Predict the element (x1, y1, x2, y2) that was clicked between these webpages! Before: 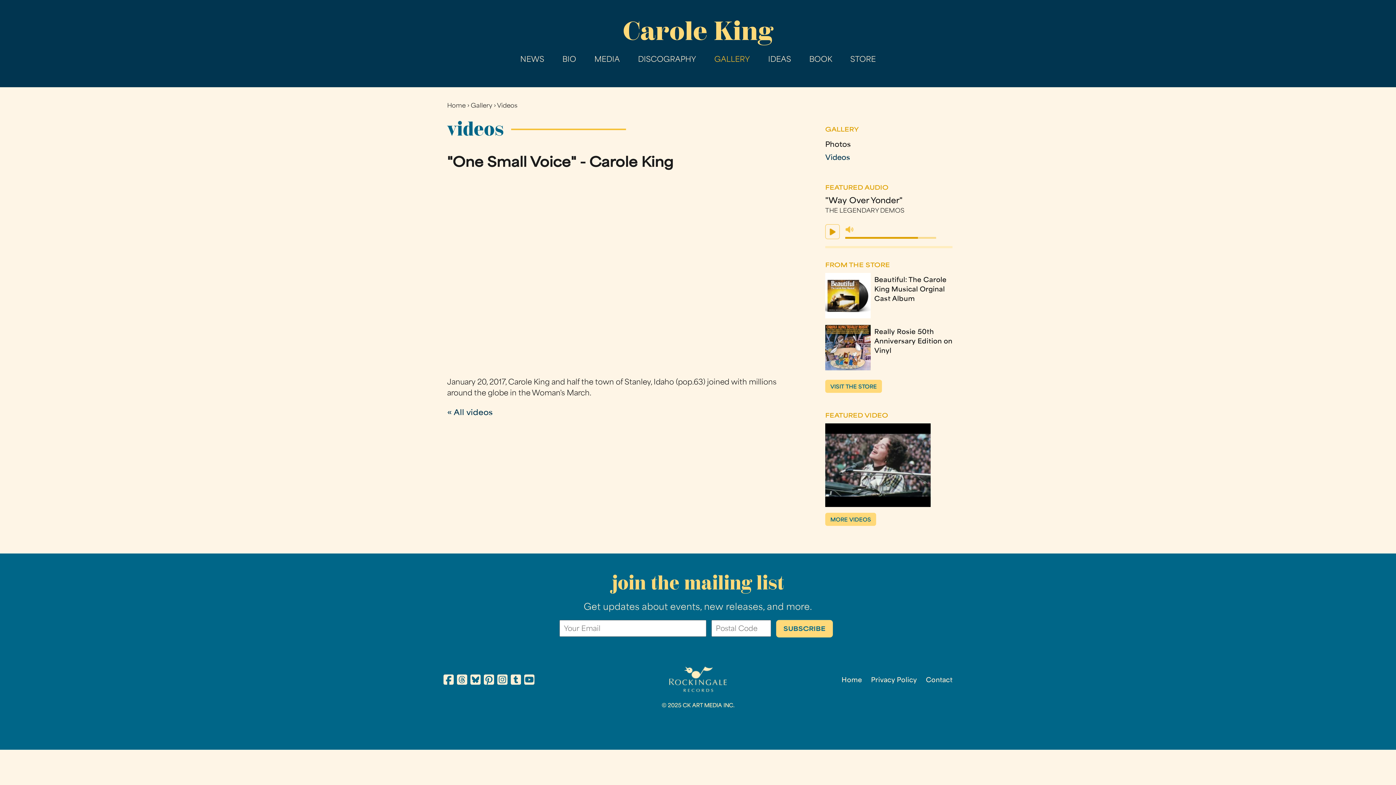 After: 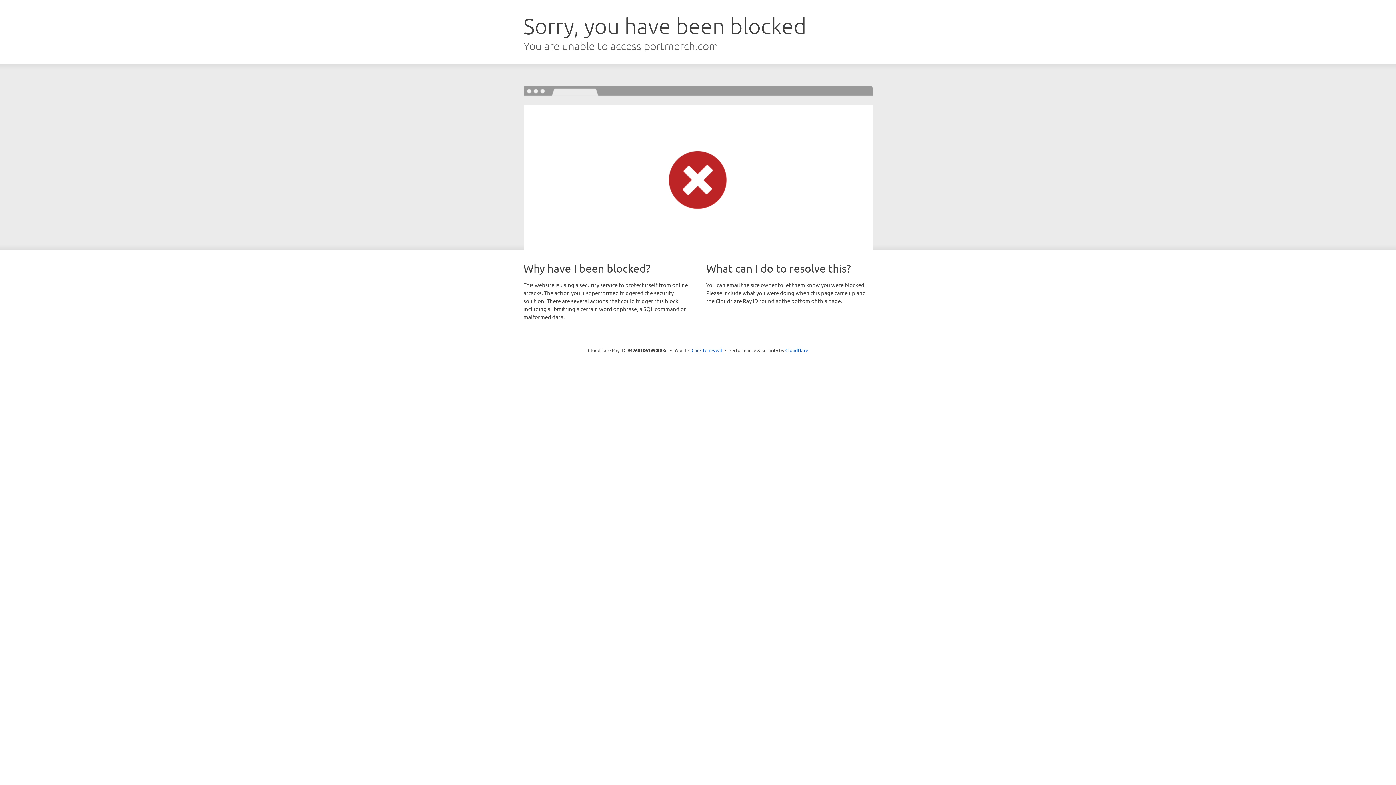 Action: bbox: (825, 366, 870, 372)